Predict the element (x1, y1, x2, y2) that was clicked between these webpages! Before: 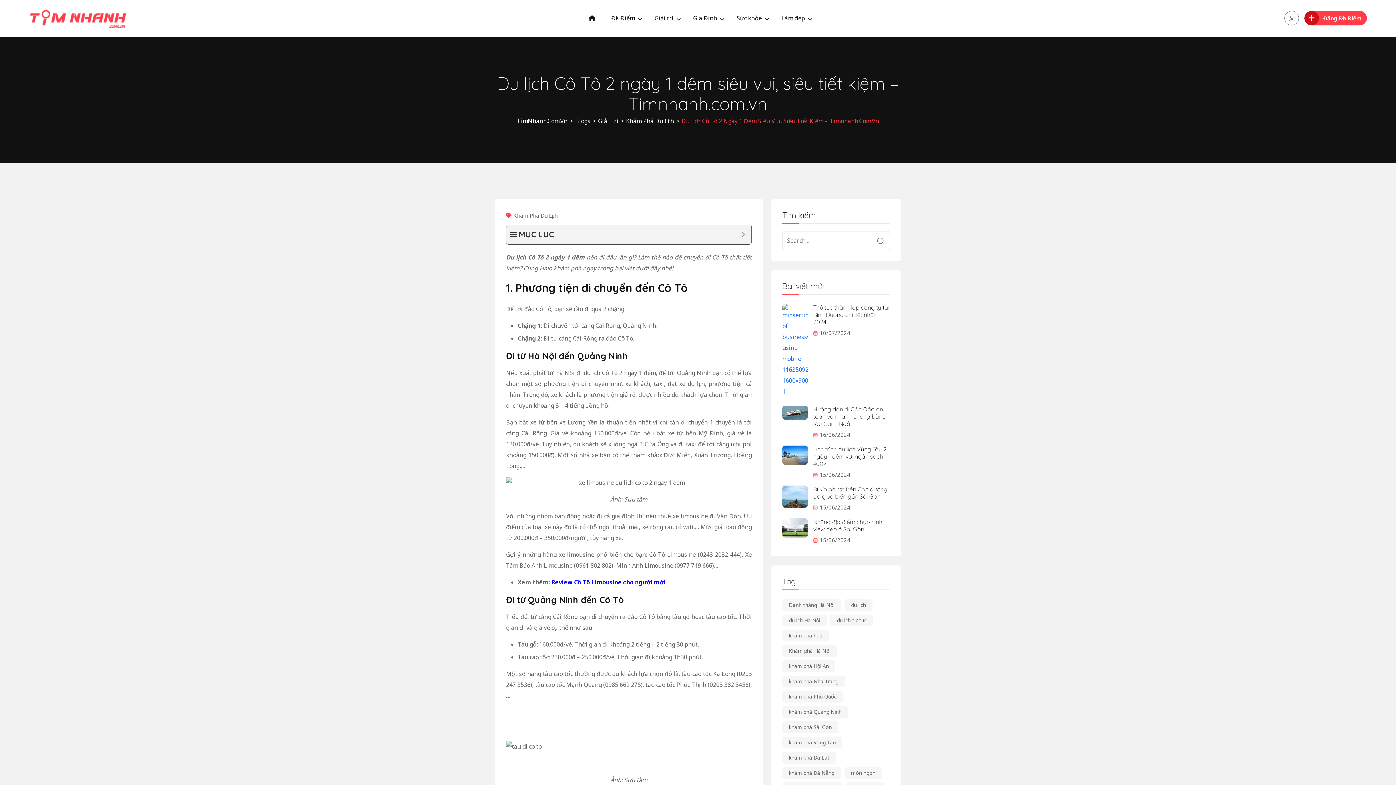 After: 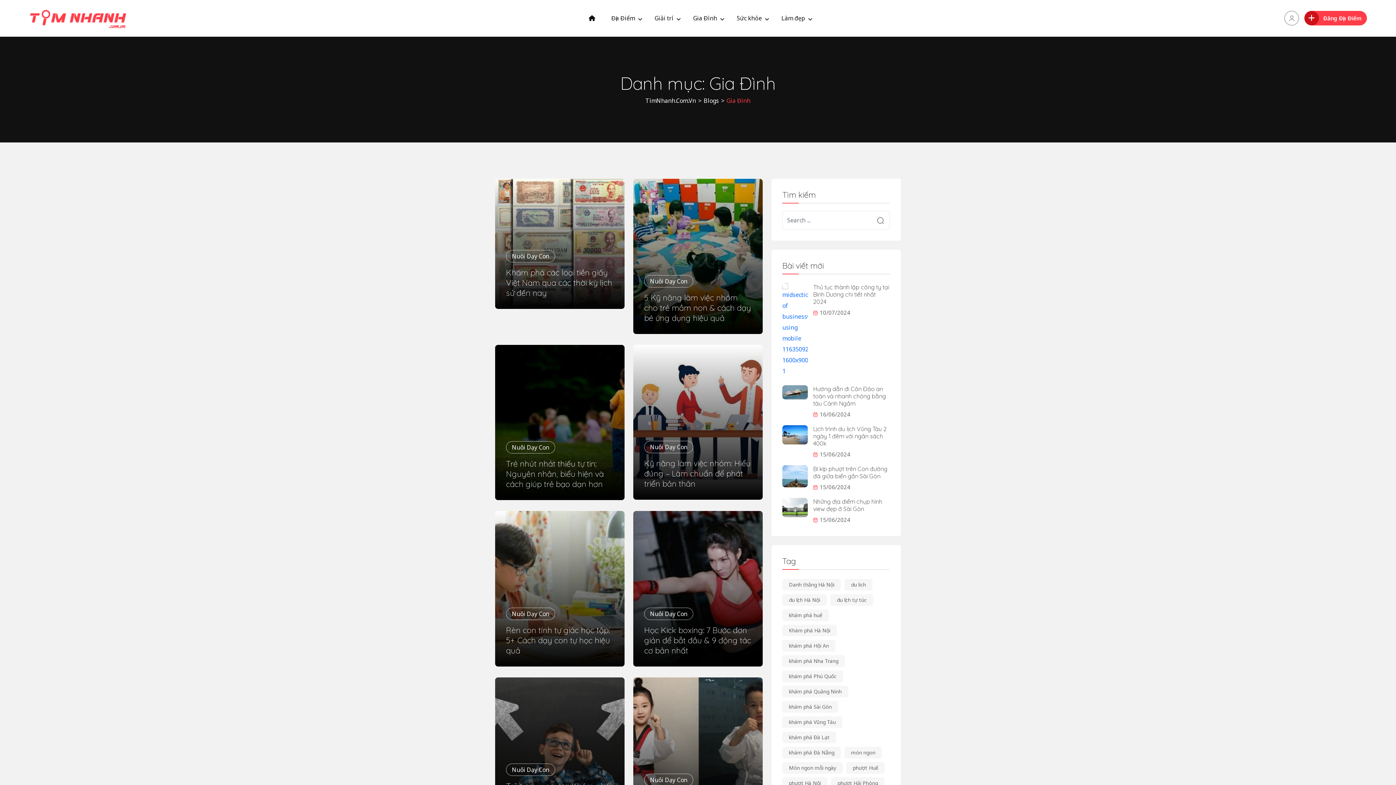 Action: bbox: (687, 0, 722, 36) label: Gia Đình